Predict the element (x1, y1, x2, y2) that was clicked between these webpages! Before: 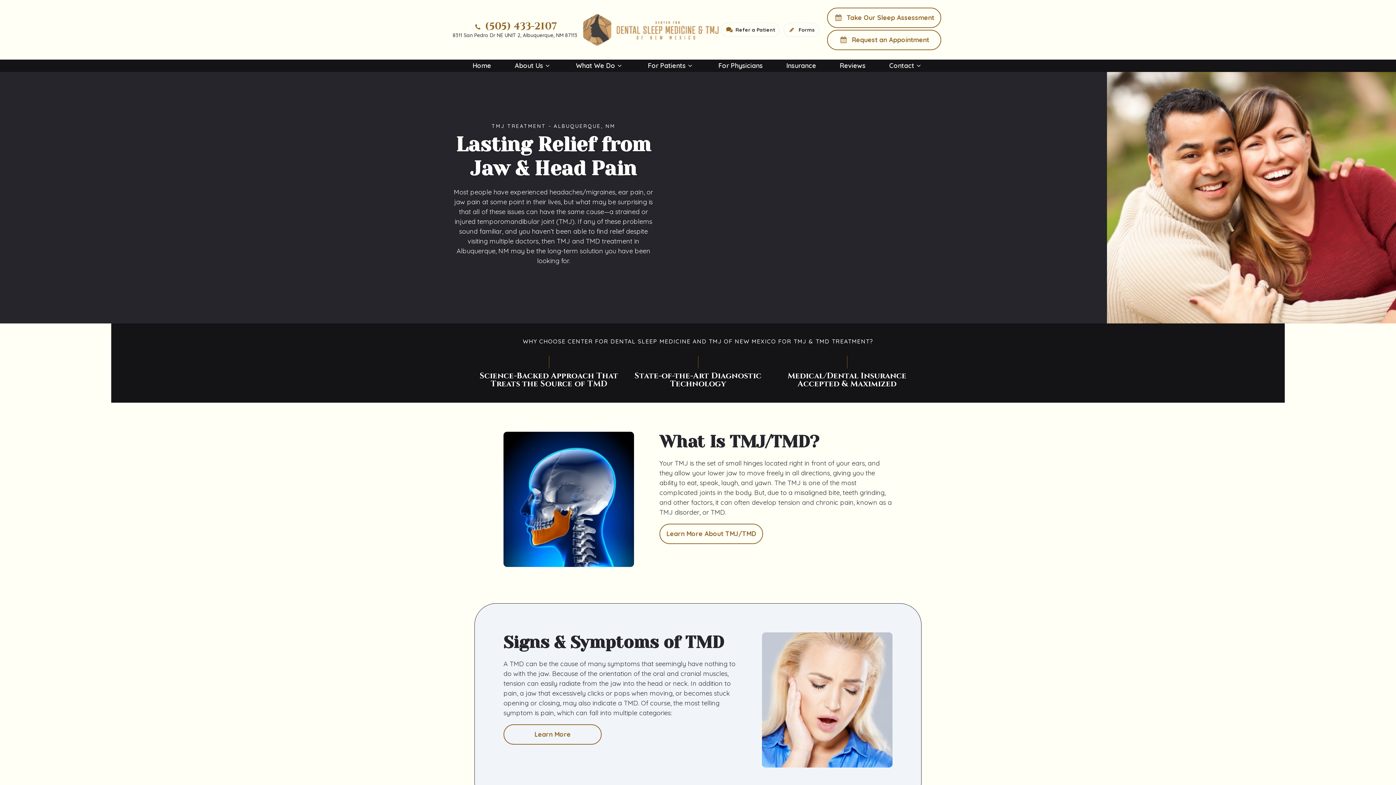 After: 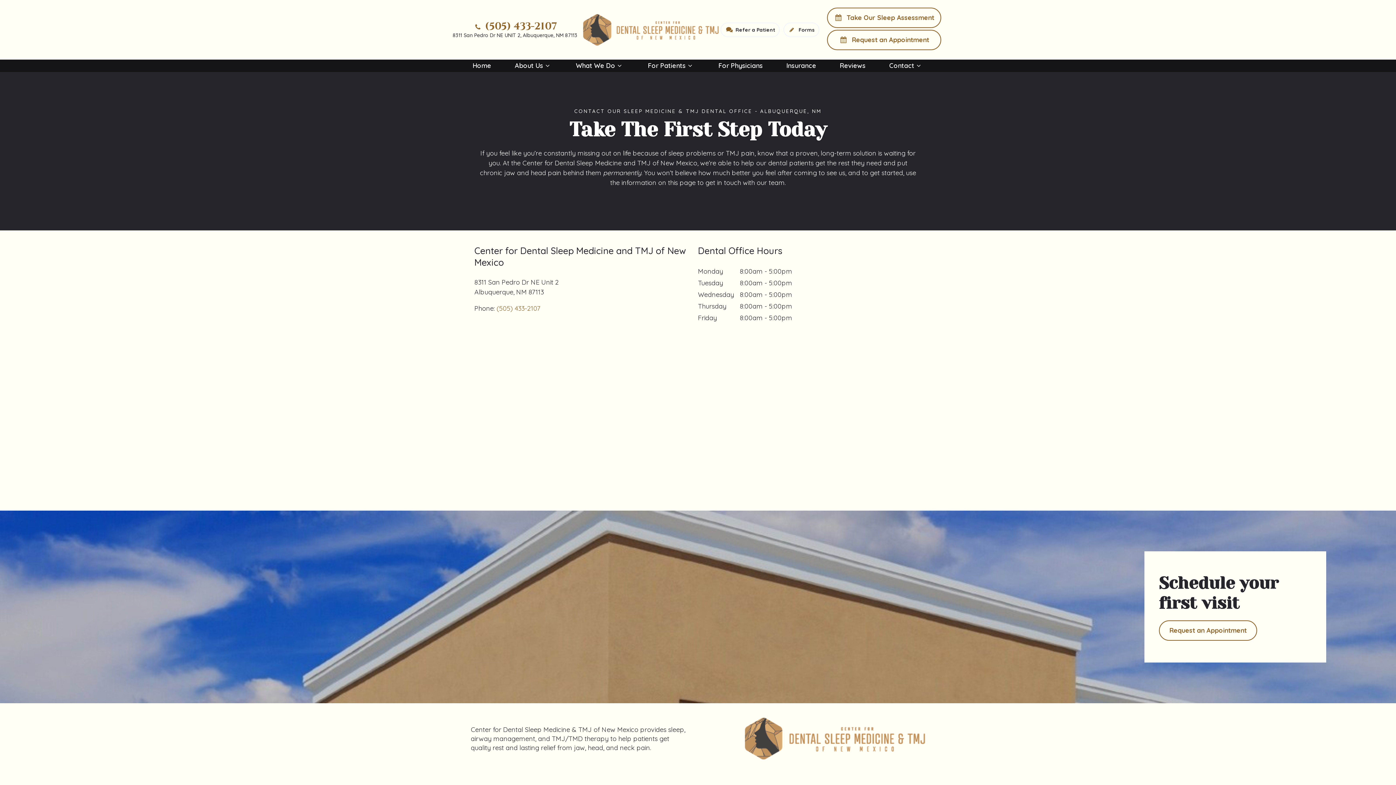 Action: label: Contact bbox: (887, 59, 925, 72)